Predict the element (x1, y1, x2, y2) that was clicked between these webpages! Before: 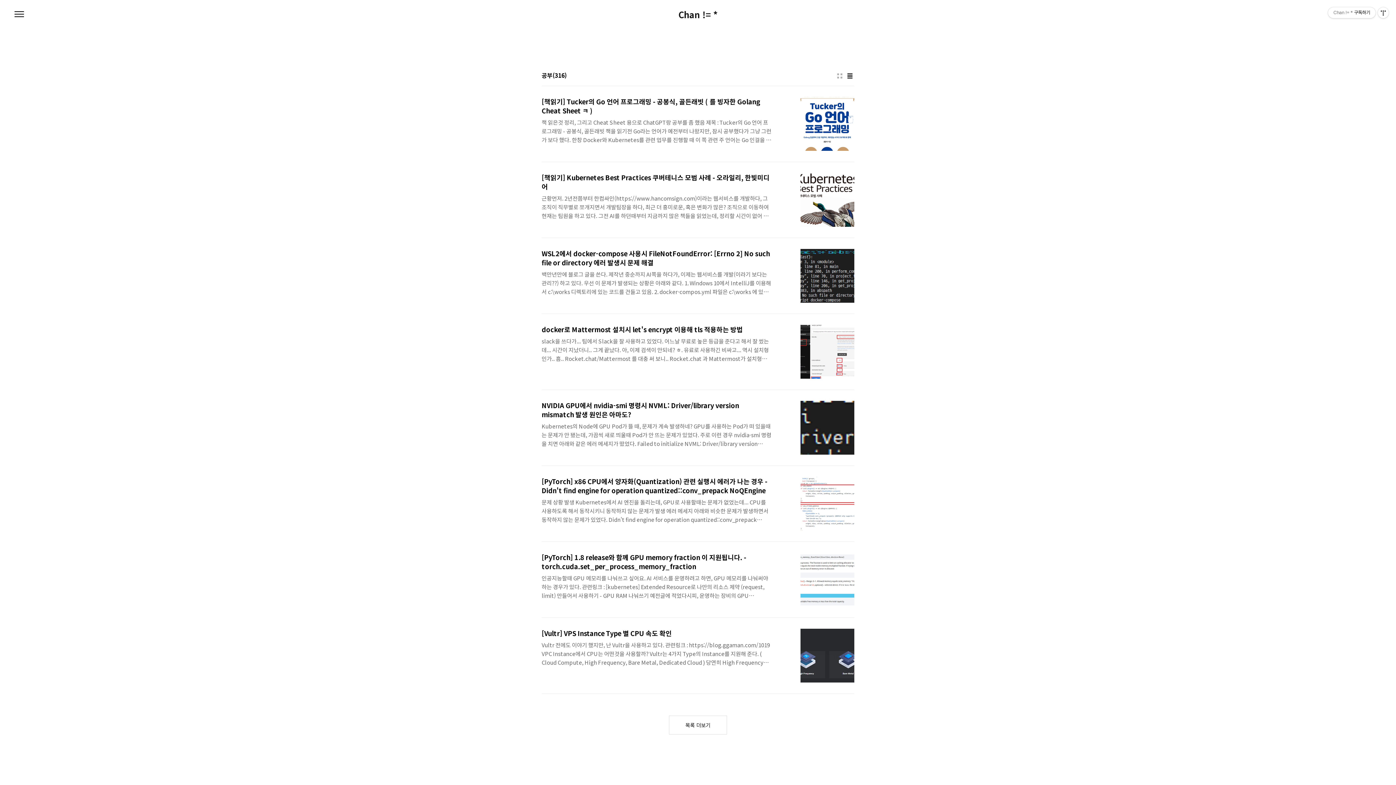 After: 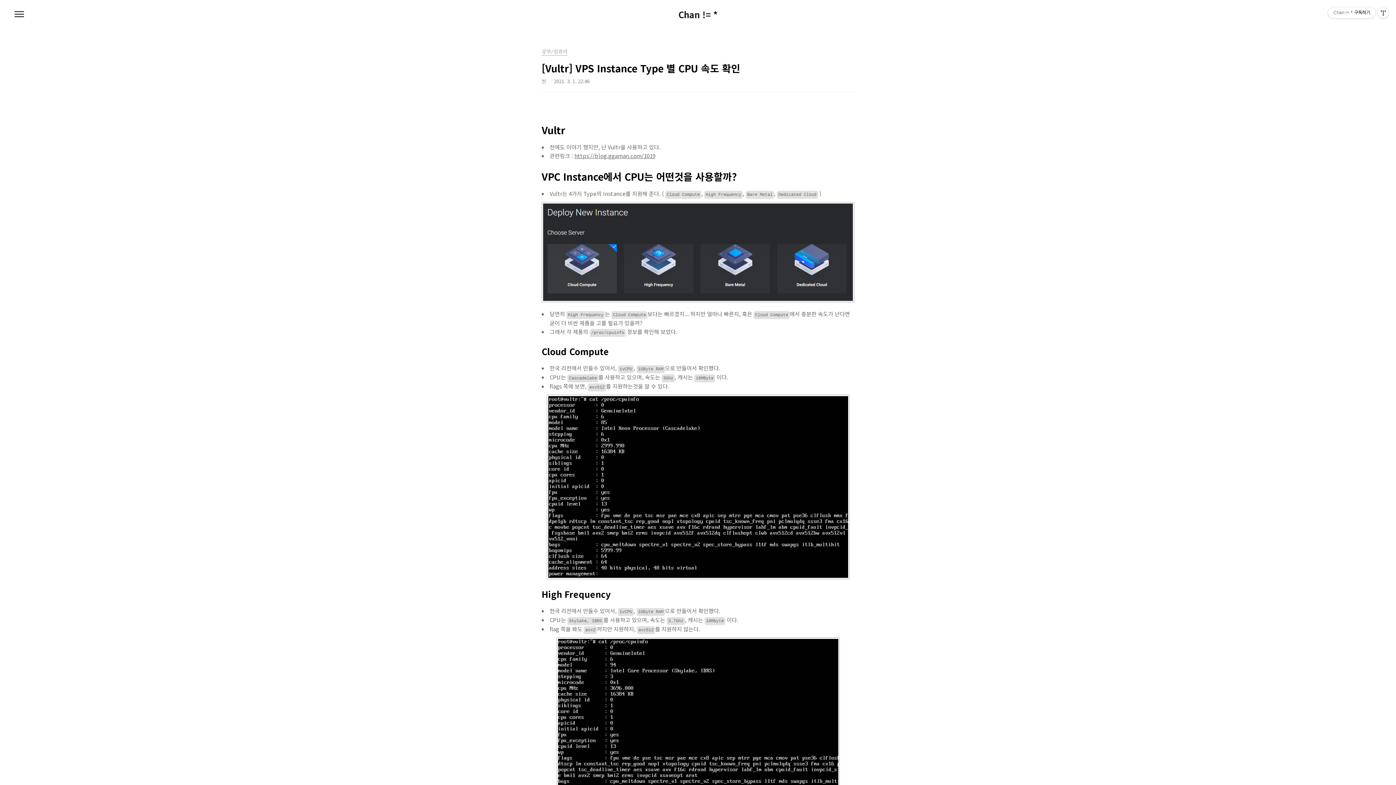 Action: label: [Vultr] VPS Instance Type 별 CPU 속도 확인
Vultr 전에도 이야기 했지만, 난 Vultr을 사용하고 있다. 관련링크 : https://blog.ggaman.com/1019 VPC Instance에서 CPU는 어떤것을 사용할까? Vultr는 4가지 Type의 Instance를 지원해 준다. ( Cloud Compute, High Frequency, Bare Metal, Dedicated Cloud ) 당연히 High Frequency는 Cloud Compute보다는 빠르겠지... 하지만 얼마나 빠른지, 혹은 Cloud Compute에서 충분한 속도가 난다면 굳이 더 비싼 제품을 고를 필요가 있을까? 그래서 각 제품의 /proc/cpuinfo 정보를 확인해 보았다. Cloud Compute 한국 리전에서 만들수 있어서, 1vCPU, 1GByte R.. bbox: (541, 618, 854, 693)